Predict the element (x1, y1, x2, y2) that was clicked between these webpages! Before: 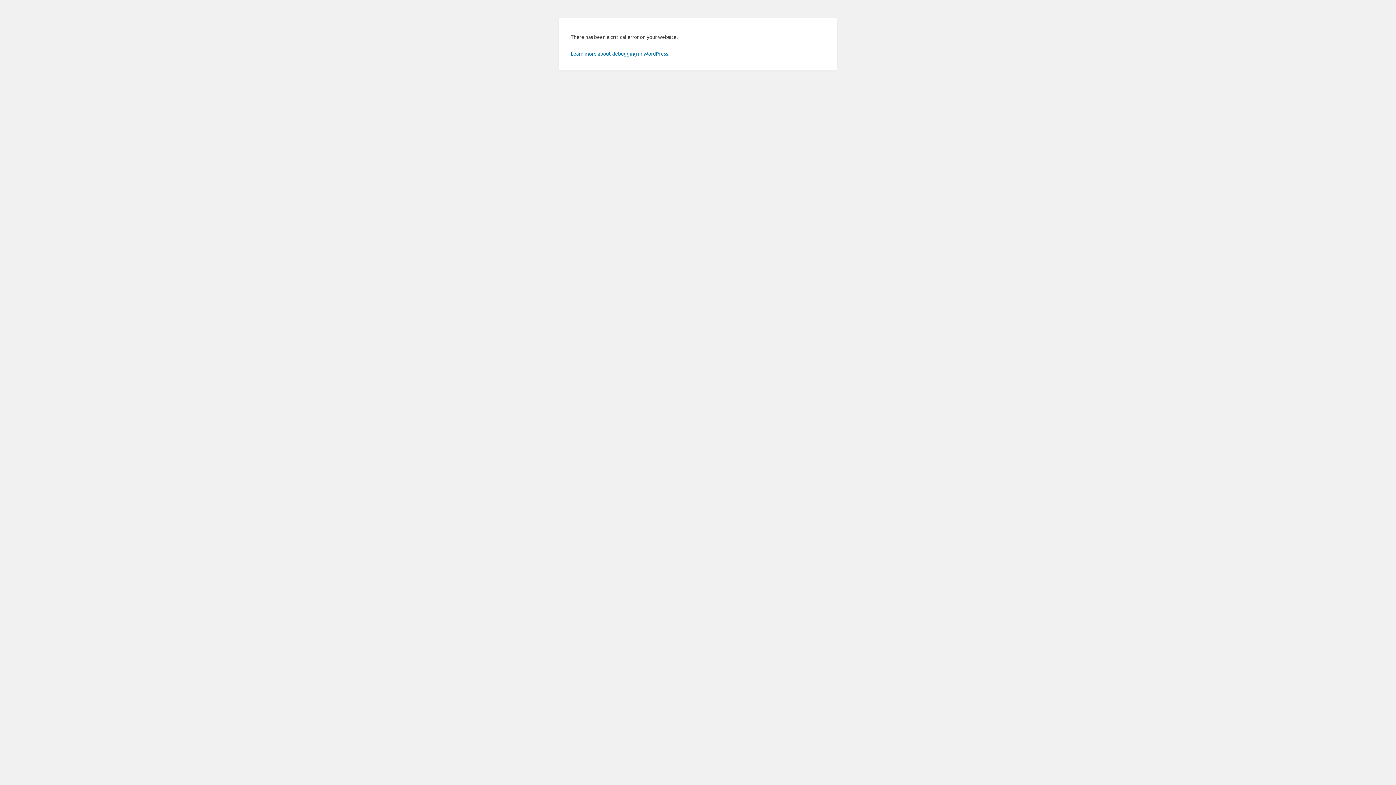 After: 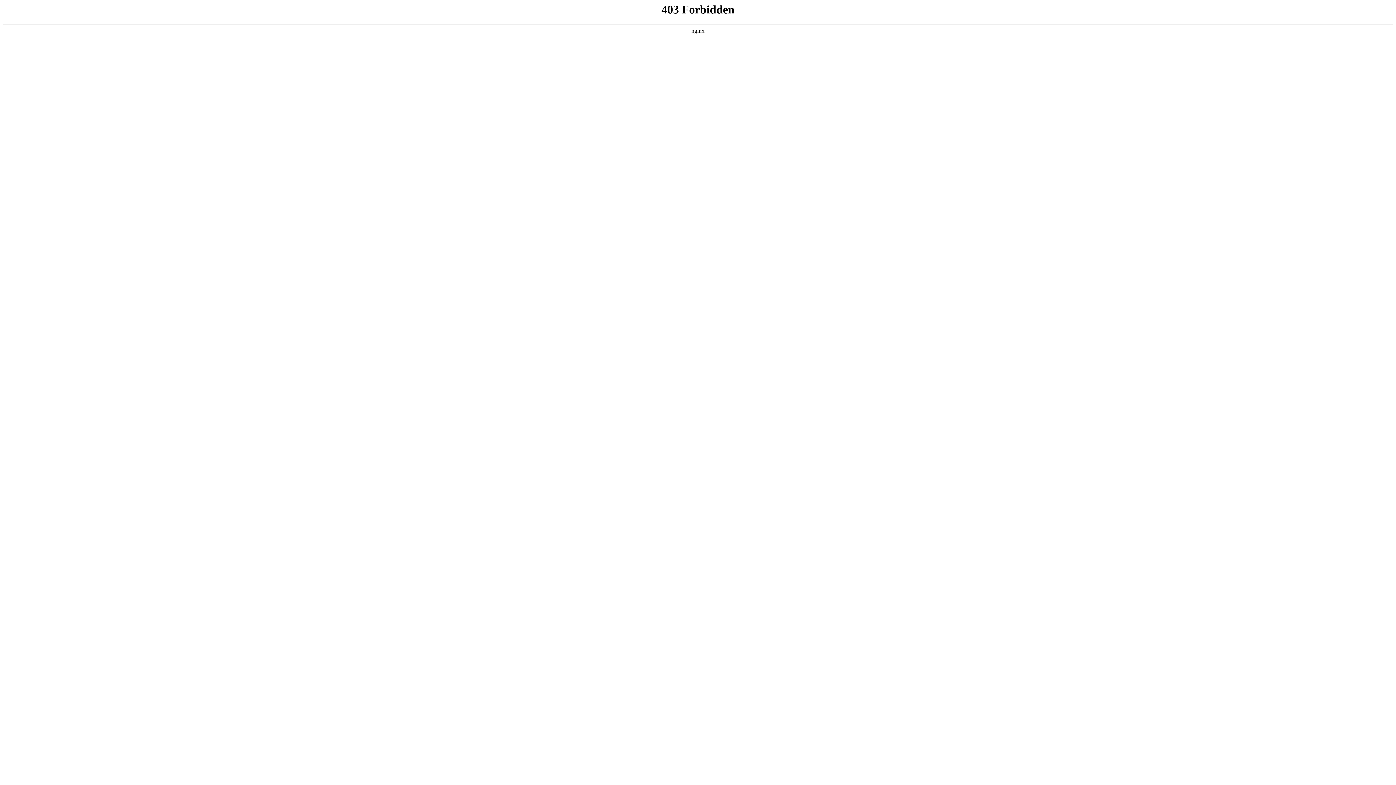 Action: label: Learn more about debugging in WordPress. bbox: (570, 50, 669, 56)